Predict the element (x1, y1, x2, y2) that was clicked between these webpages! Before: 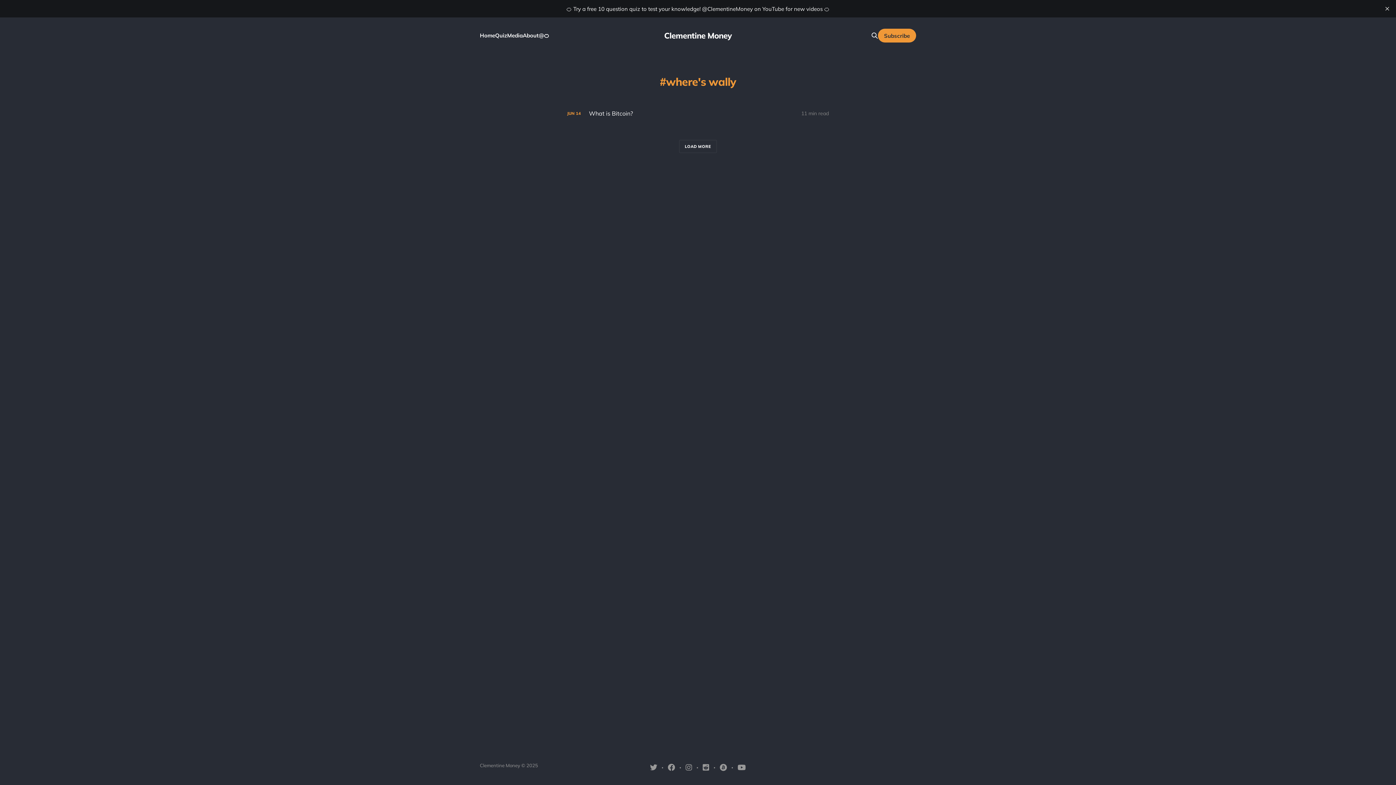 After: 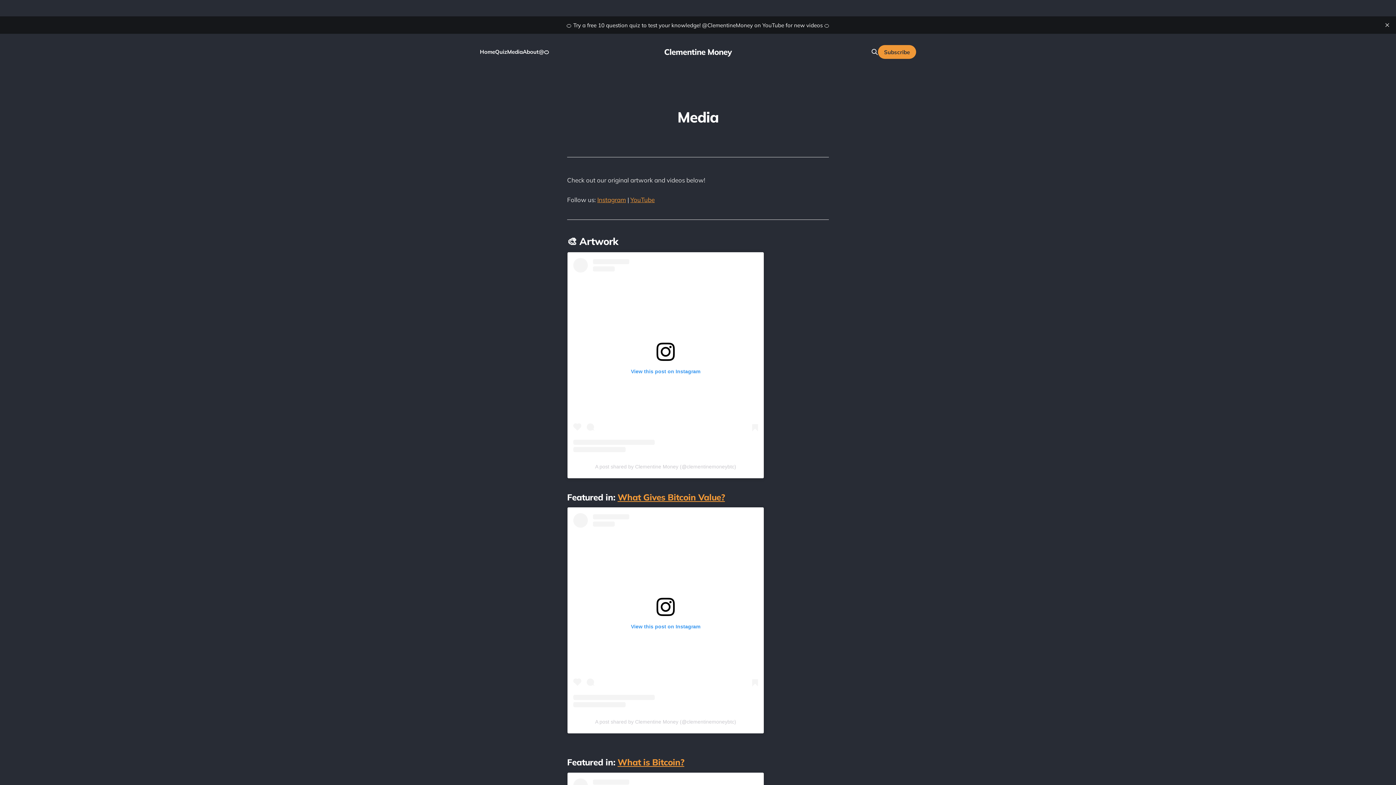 Action: label: Media bbox: (507, 32, 522, 38)